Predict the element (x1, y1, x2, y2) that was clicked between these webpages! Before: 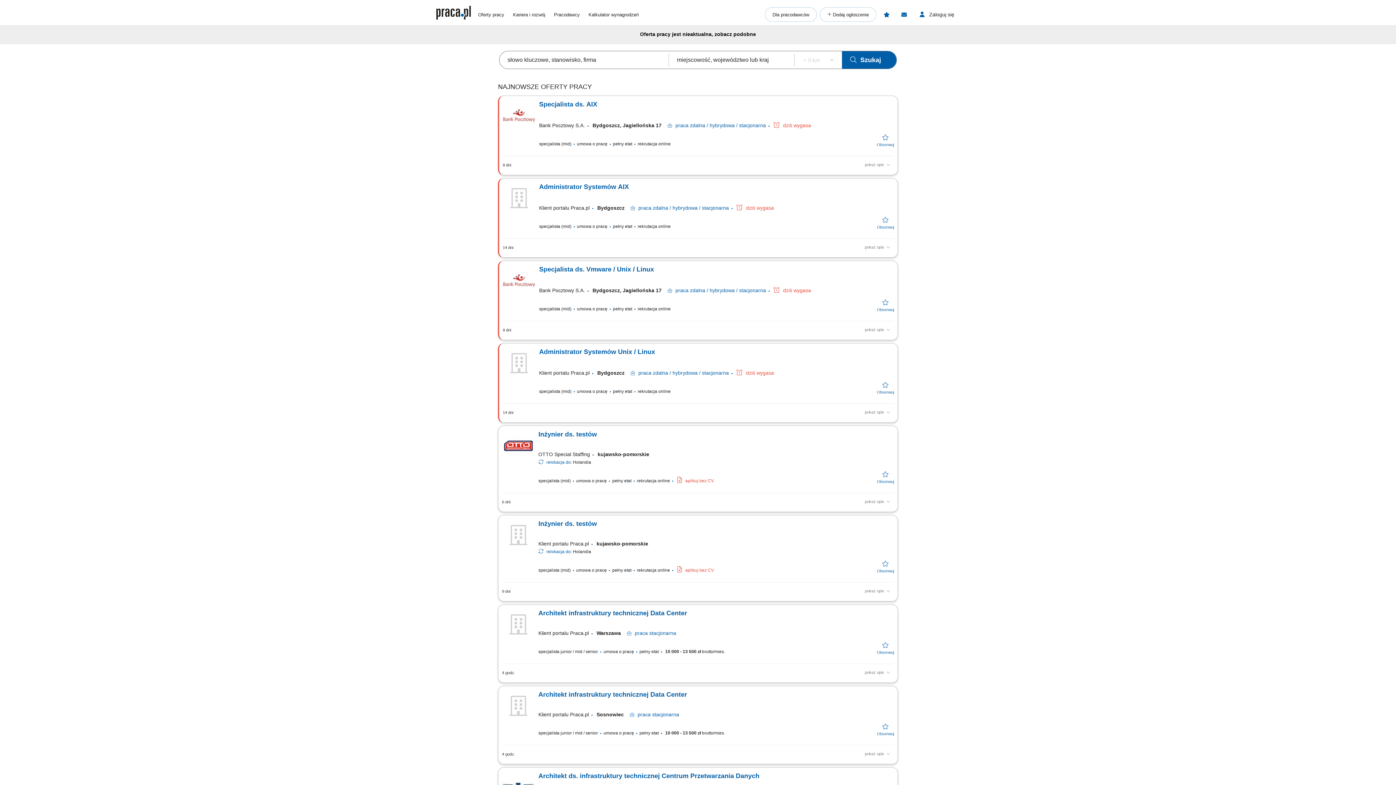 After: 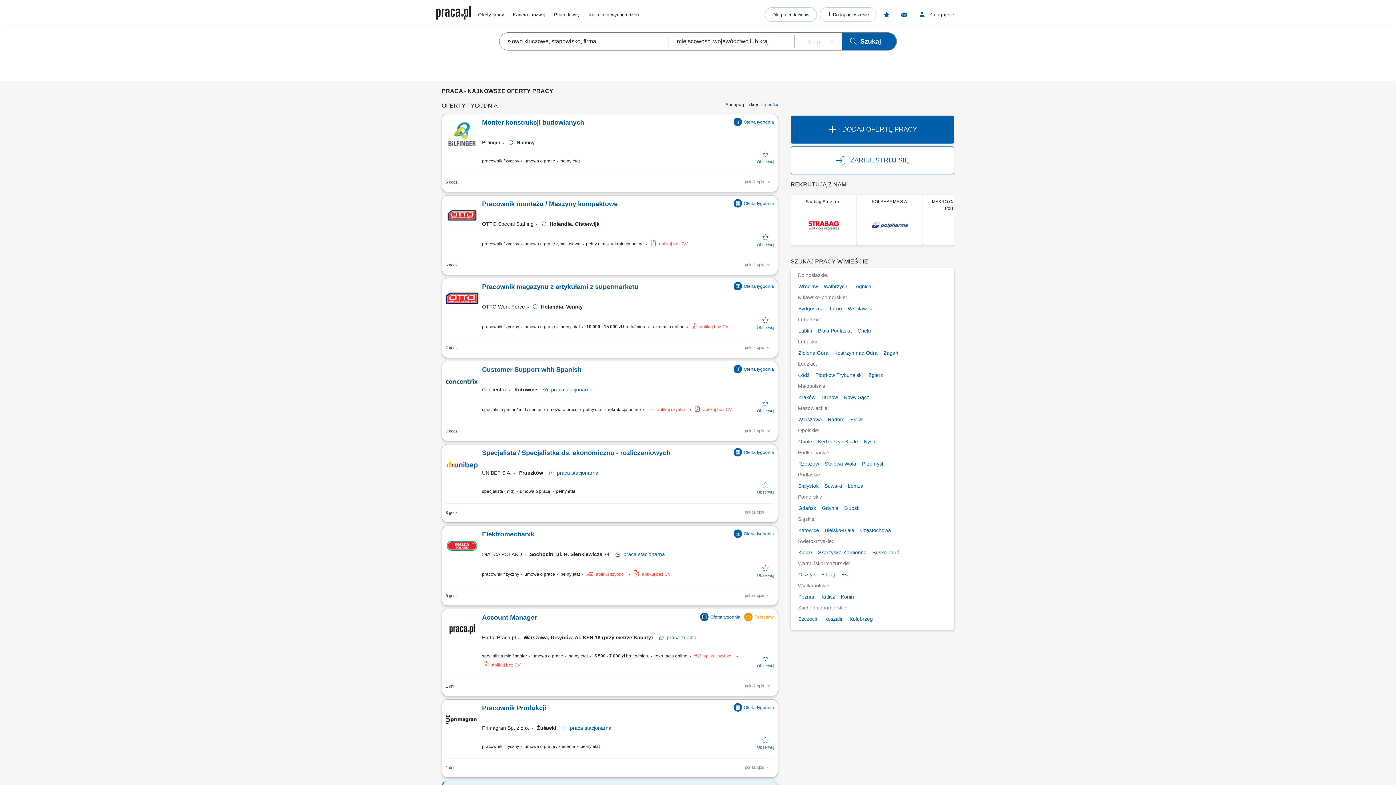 Action: bbox: (436, 5, 470, 23)